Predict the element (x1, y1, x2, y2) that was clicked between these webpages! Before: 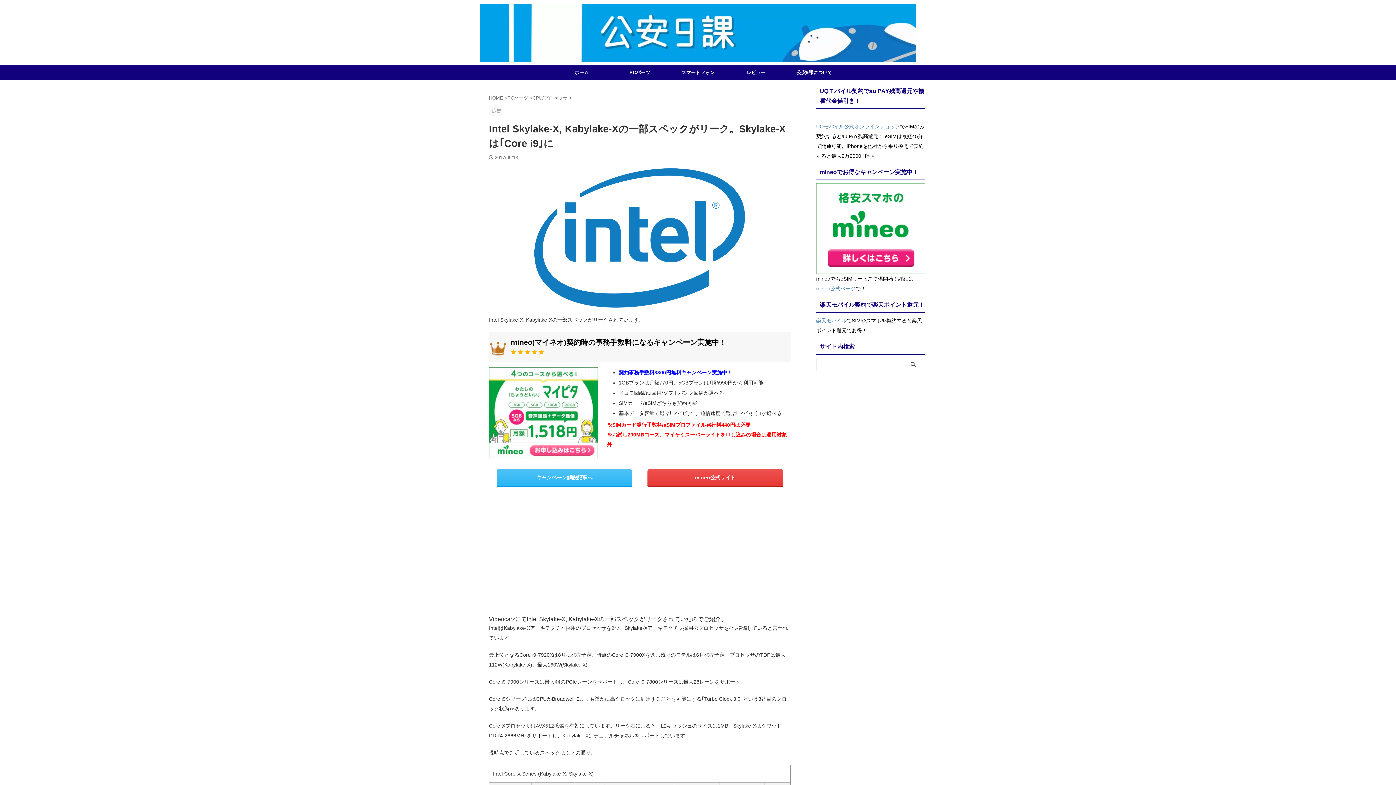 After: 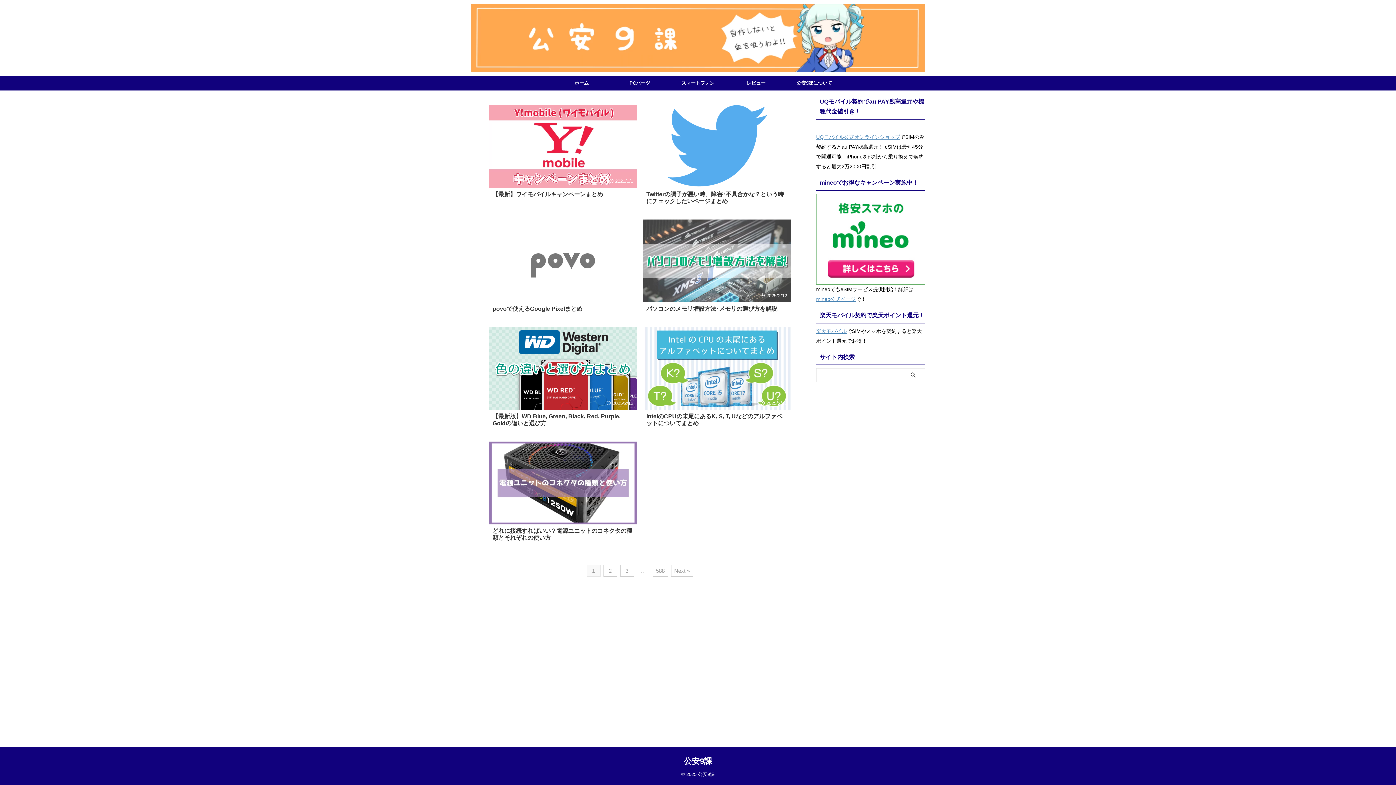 Action: bbox: (552, 65, 610, 80) label: ホーム